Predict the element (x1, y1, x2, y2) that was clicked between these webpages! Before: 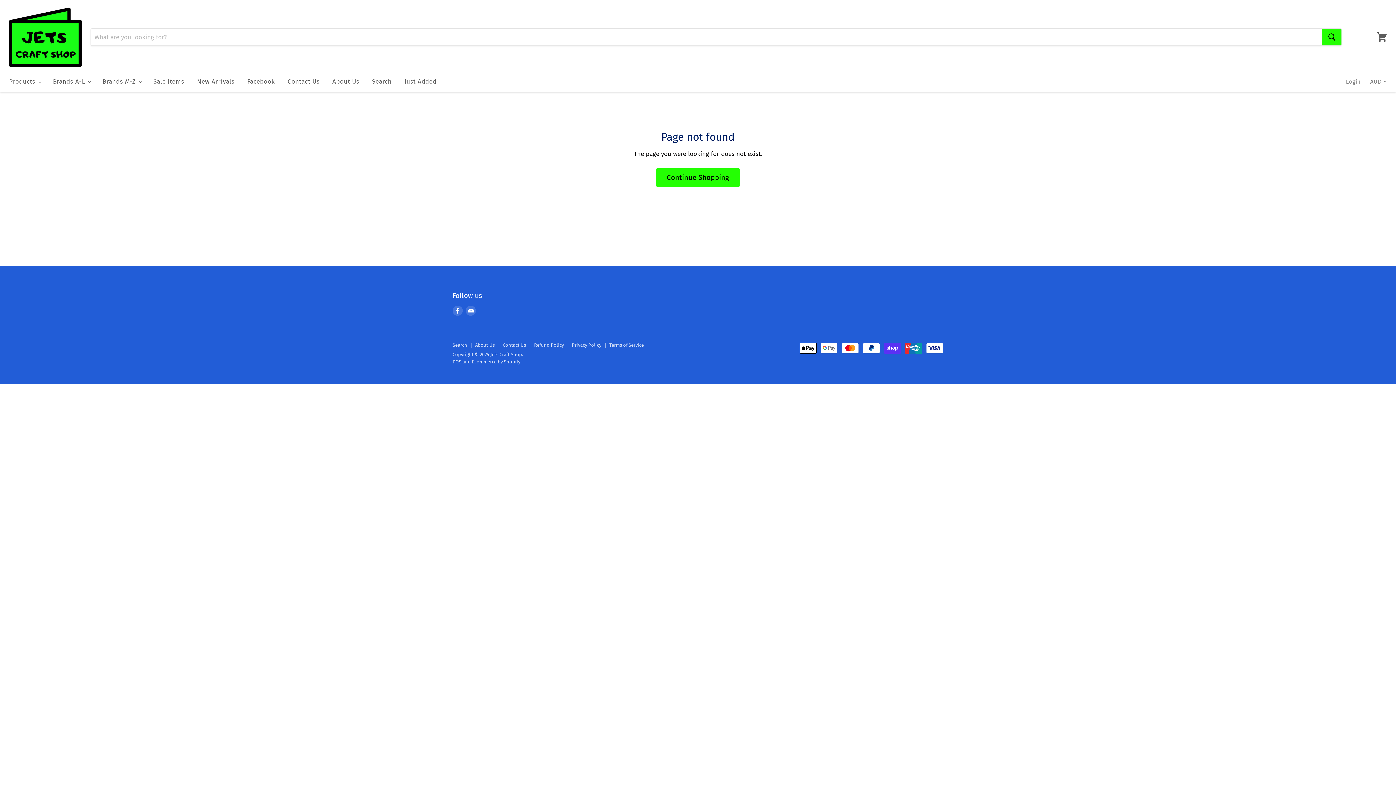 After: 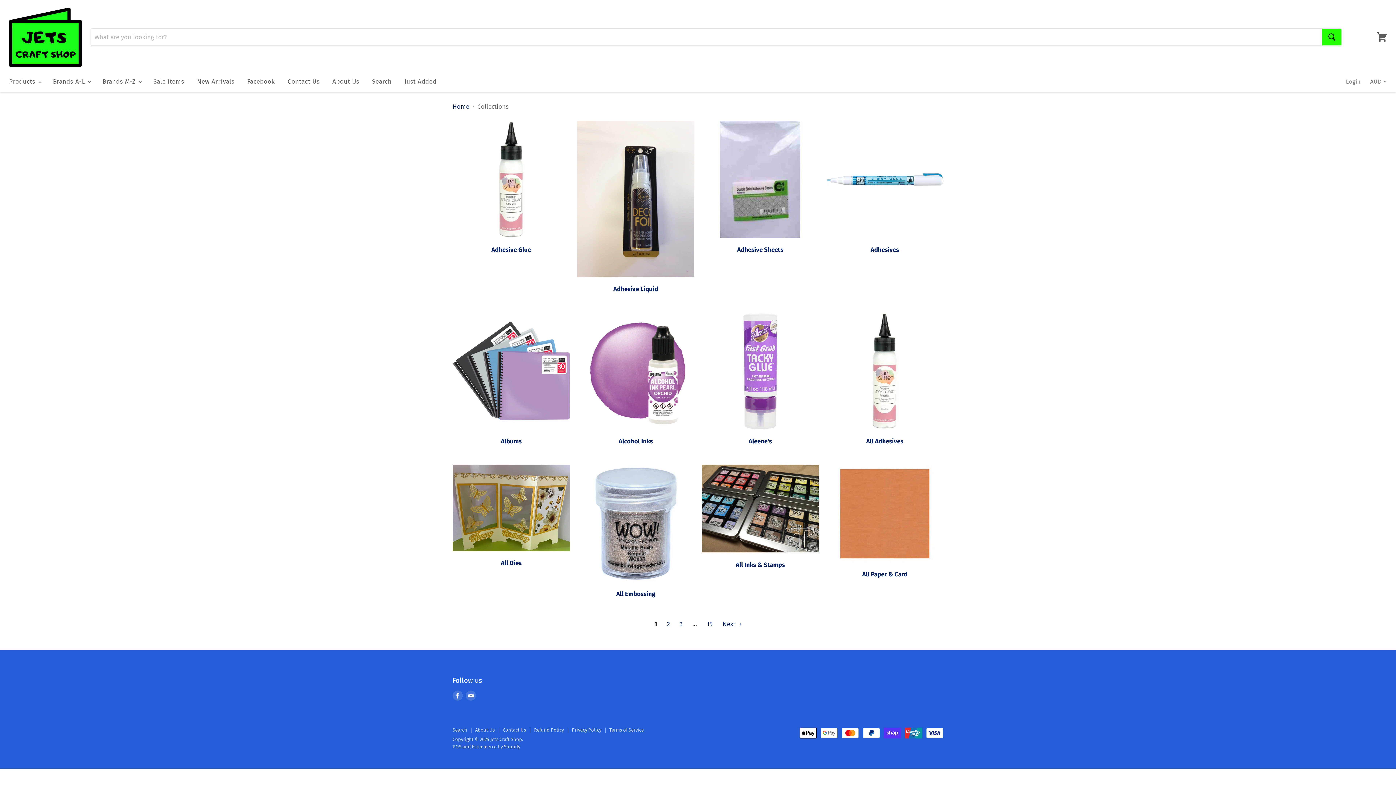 Action: bbox: (3, 73, 45, 89) label: Products 